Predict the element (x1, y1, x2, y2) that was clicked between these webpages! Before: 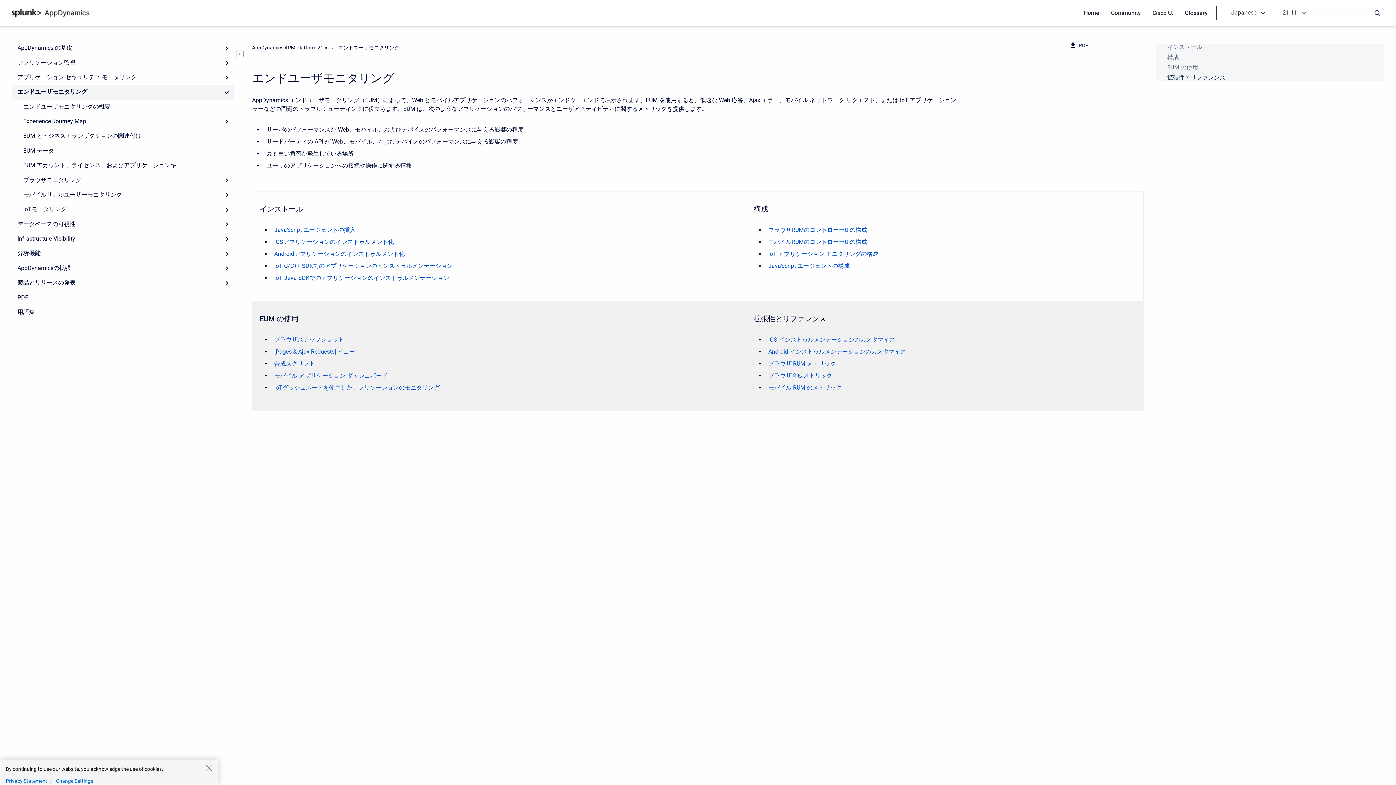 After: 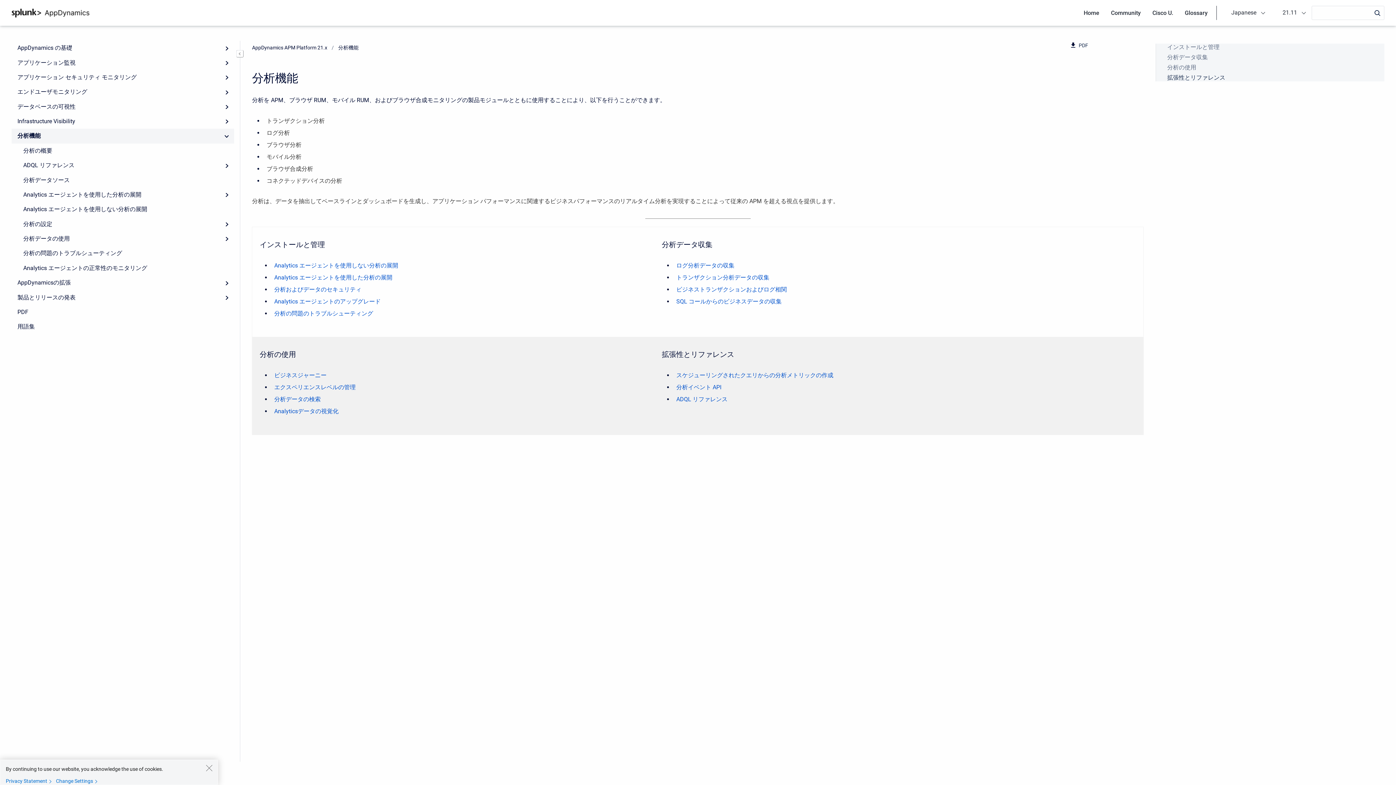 Action: label: 分析機能 bbox: (11, 246, 234, 260)